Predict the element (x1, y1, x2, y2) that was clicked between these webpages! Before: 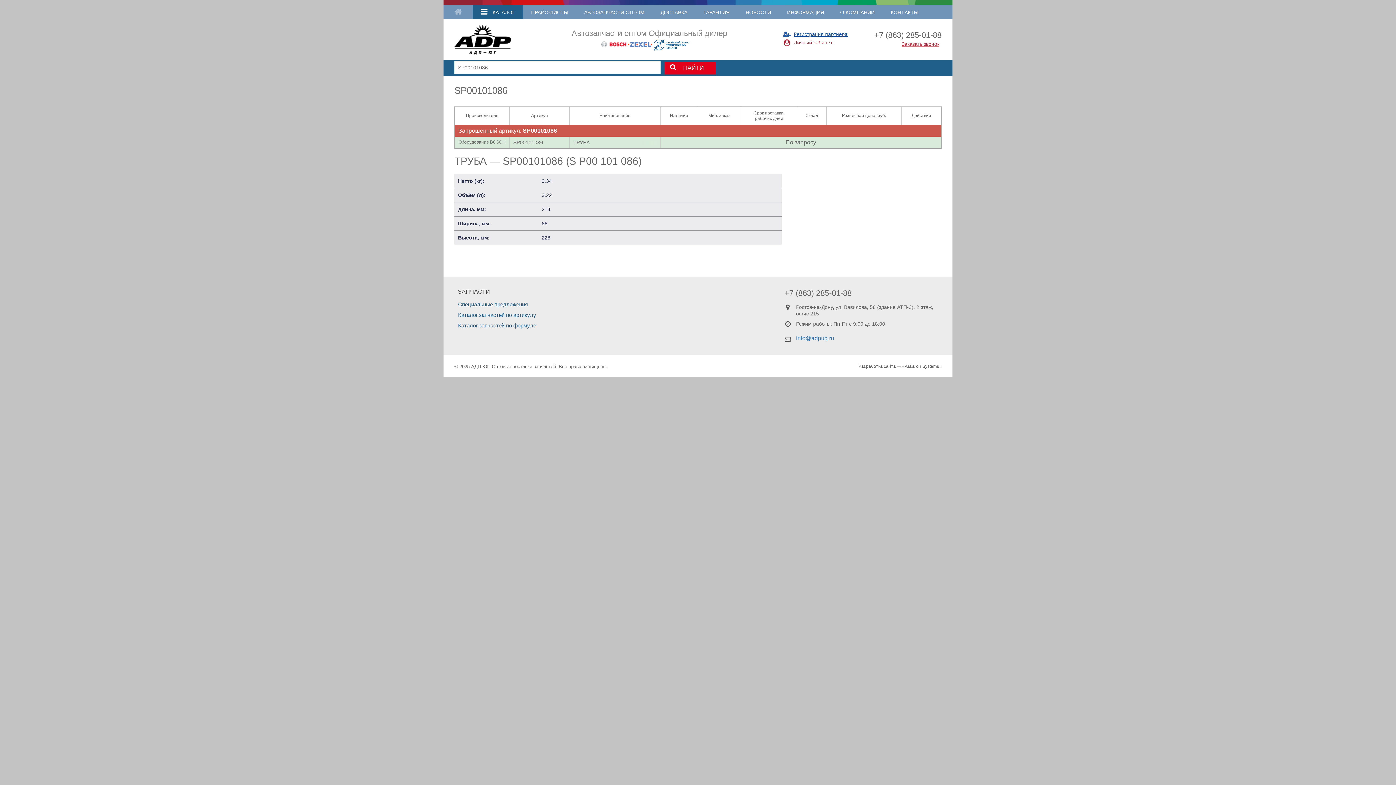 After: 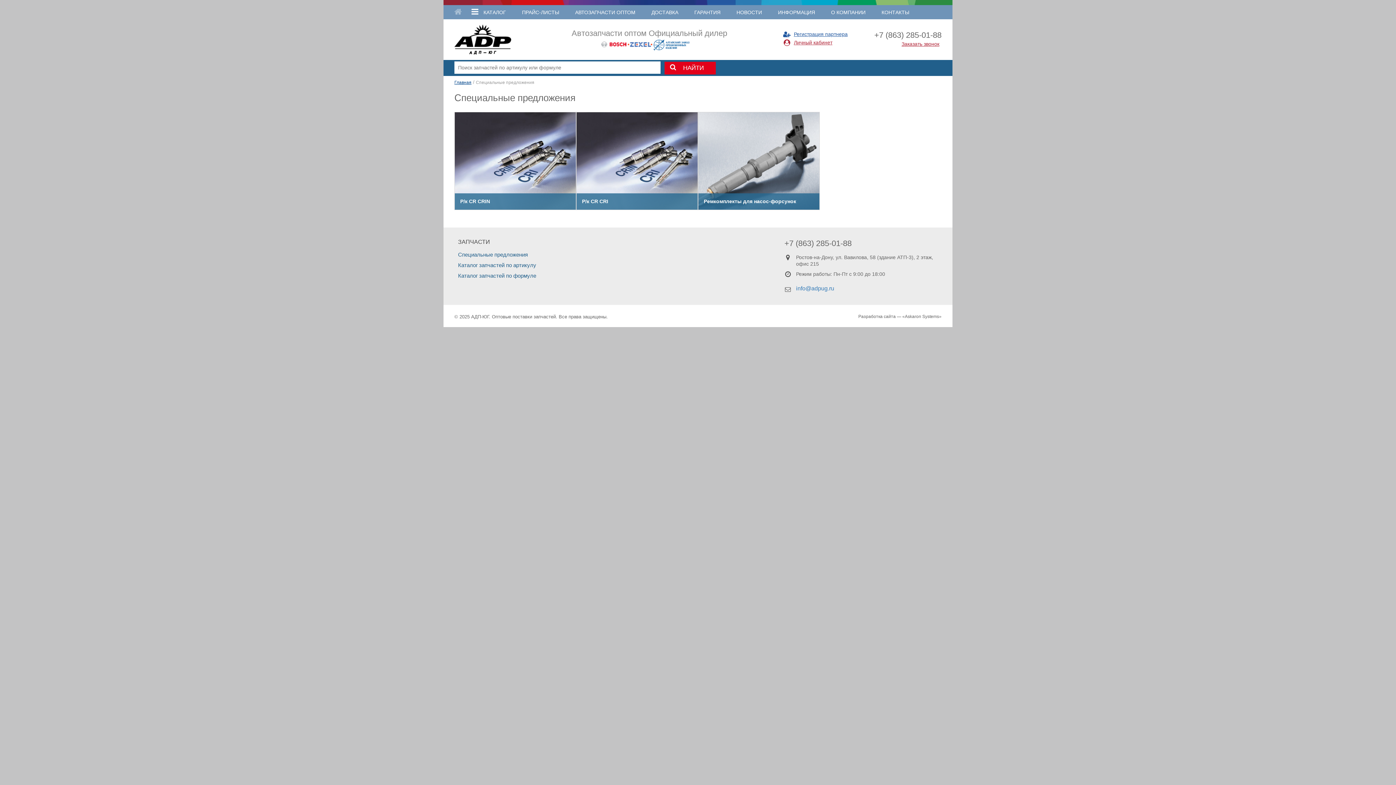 Action: label: Специальные предложения bbox: (458, 301, 528, 307)